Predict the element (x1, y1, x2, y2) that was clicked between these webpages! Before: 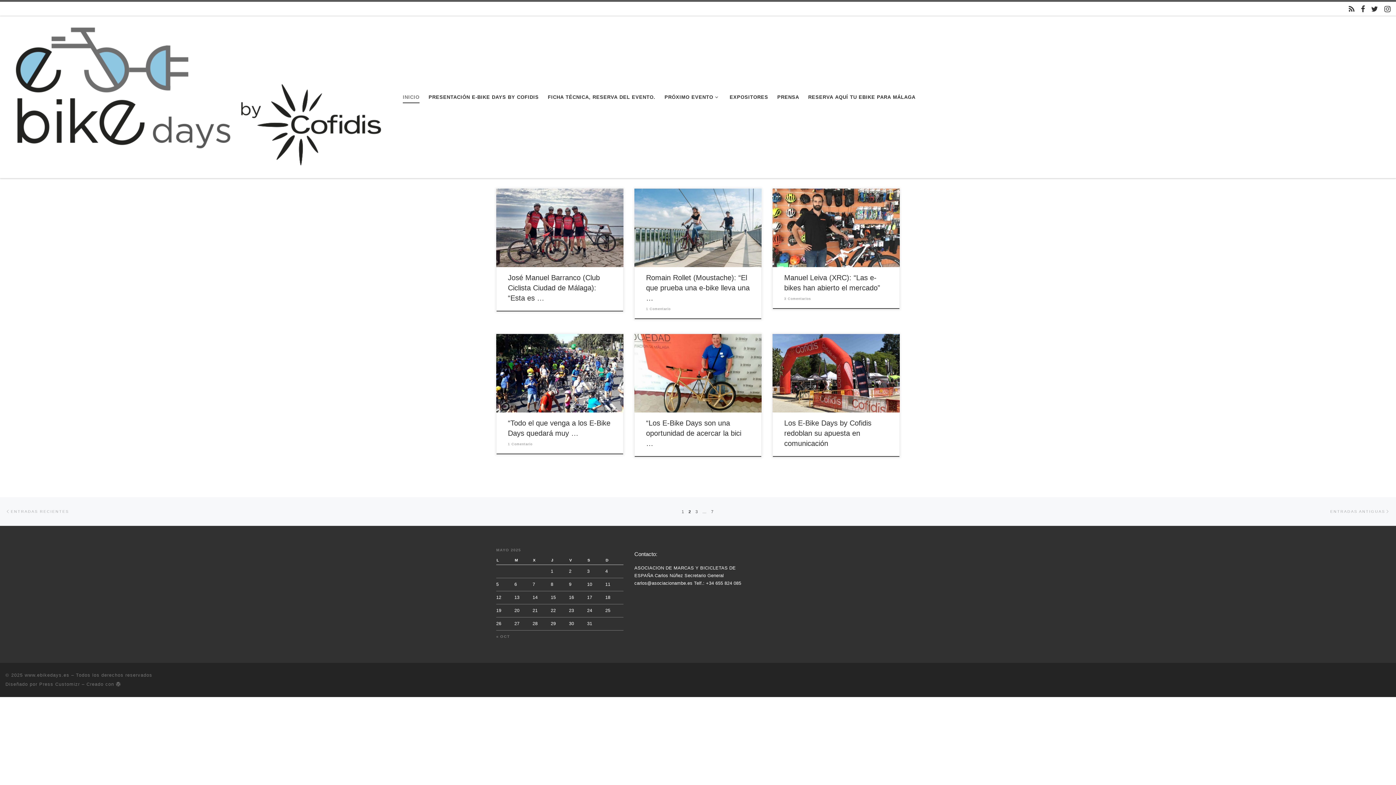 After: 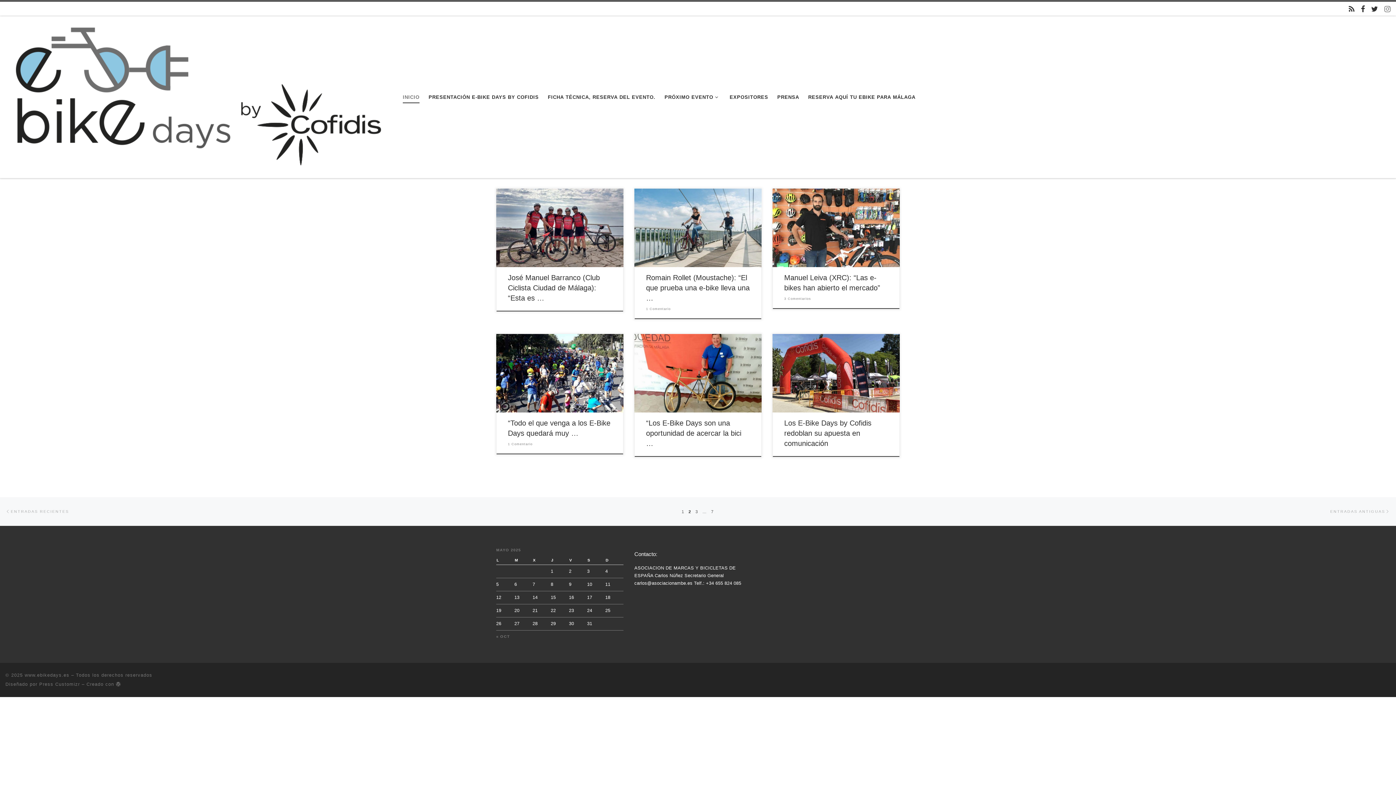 Action: label: Síguenos Instagram bbox: (1384, 4, 1390, 13)